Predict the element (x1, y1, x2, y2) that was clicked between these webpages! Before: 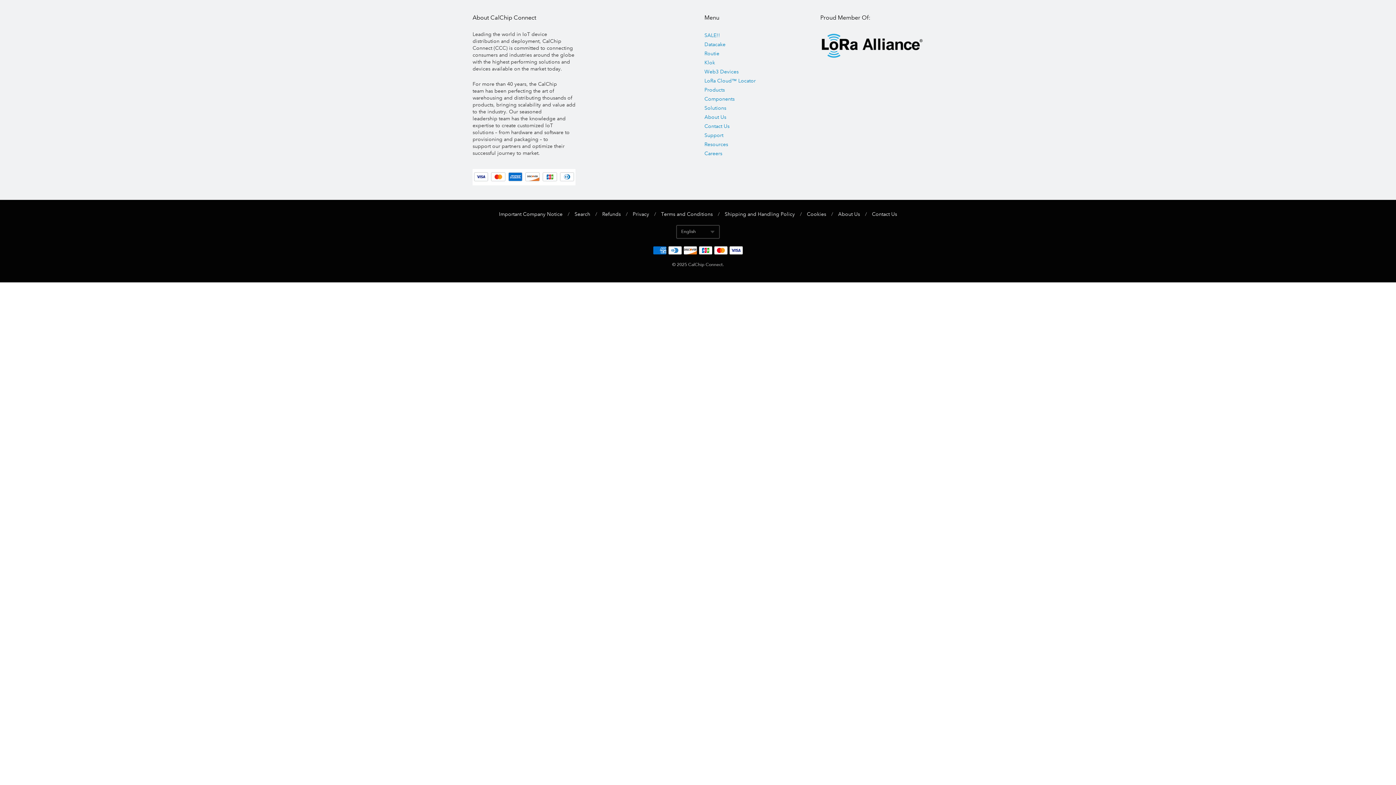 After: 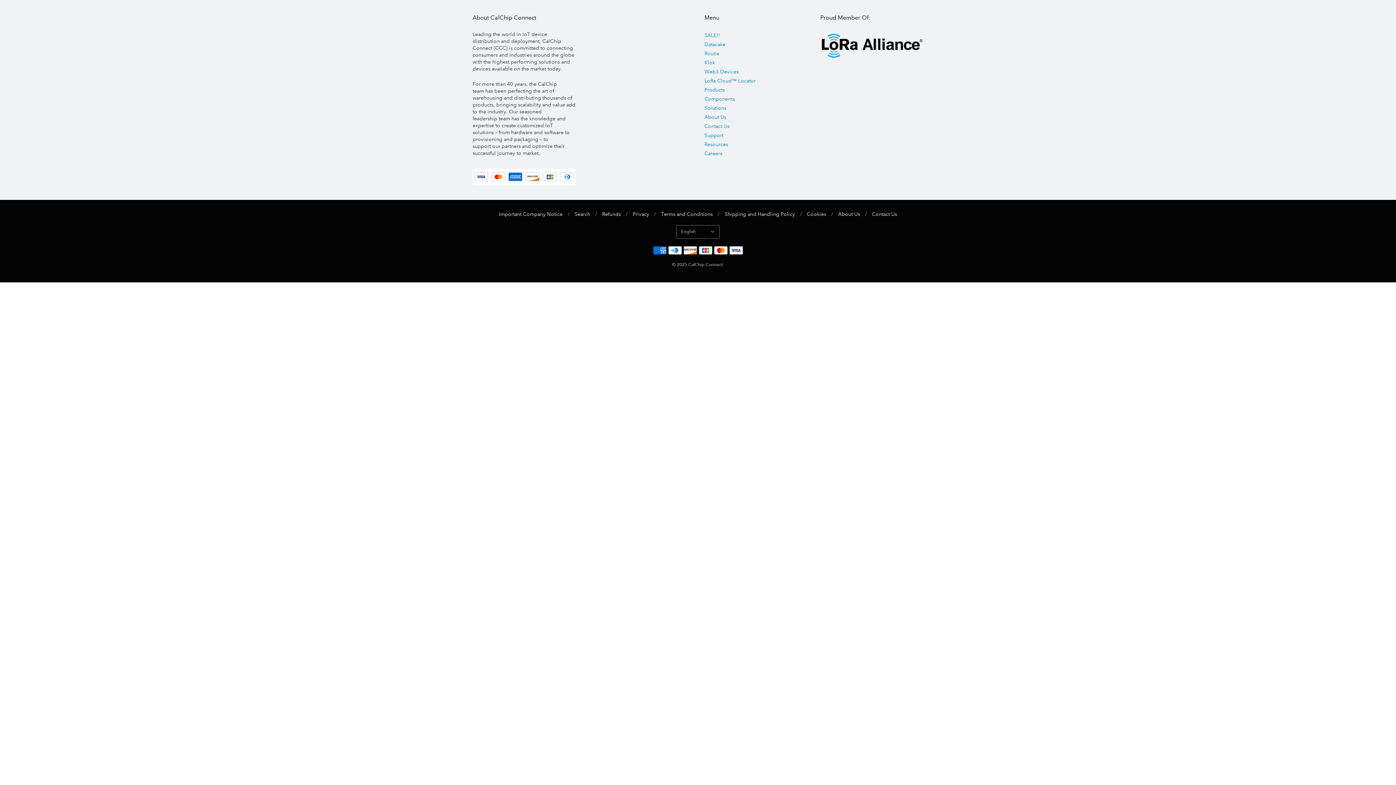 Action: bbox: (704, 49, 807, 58) label: Routie